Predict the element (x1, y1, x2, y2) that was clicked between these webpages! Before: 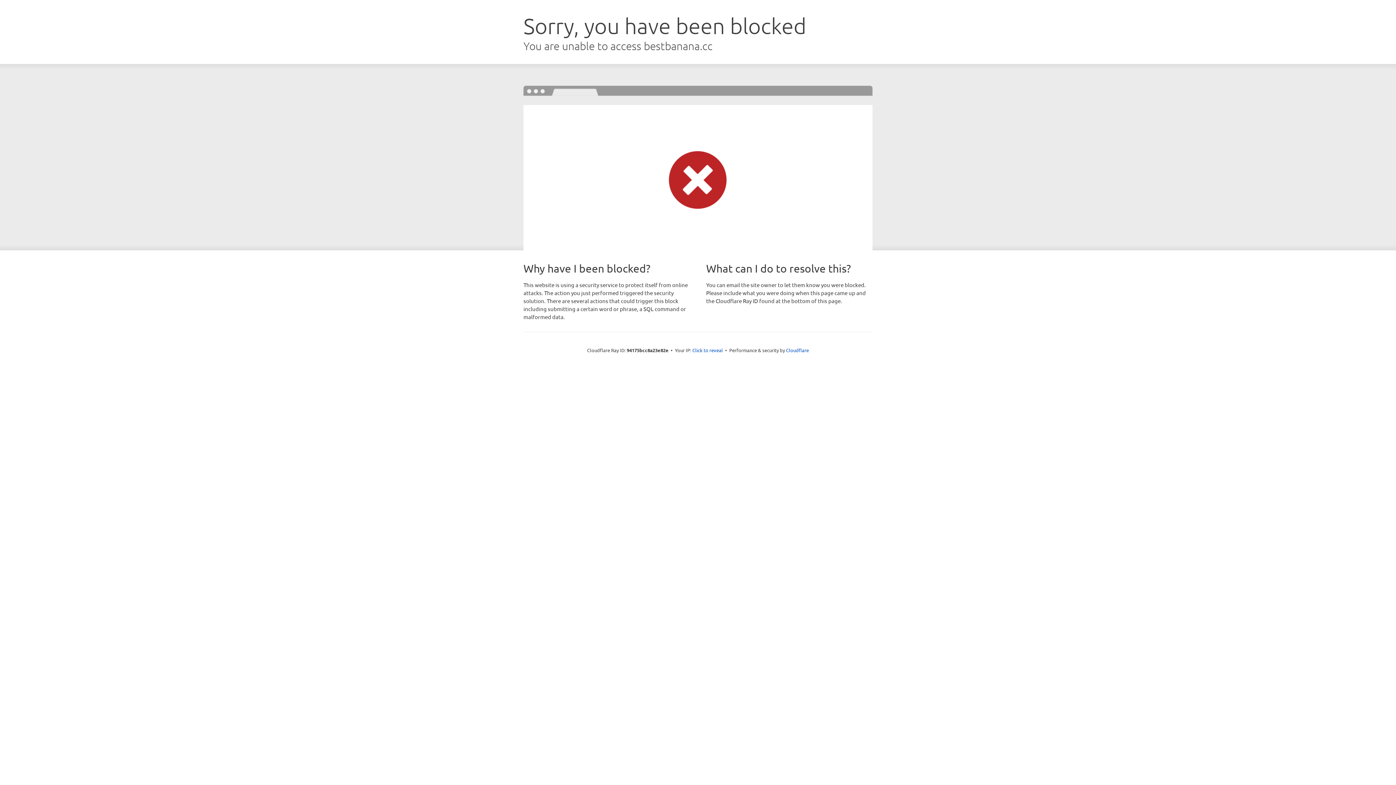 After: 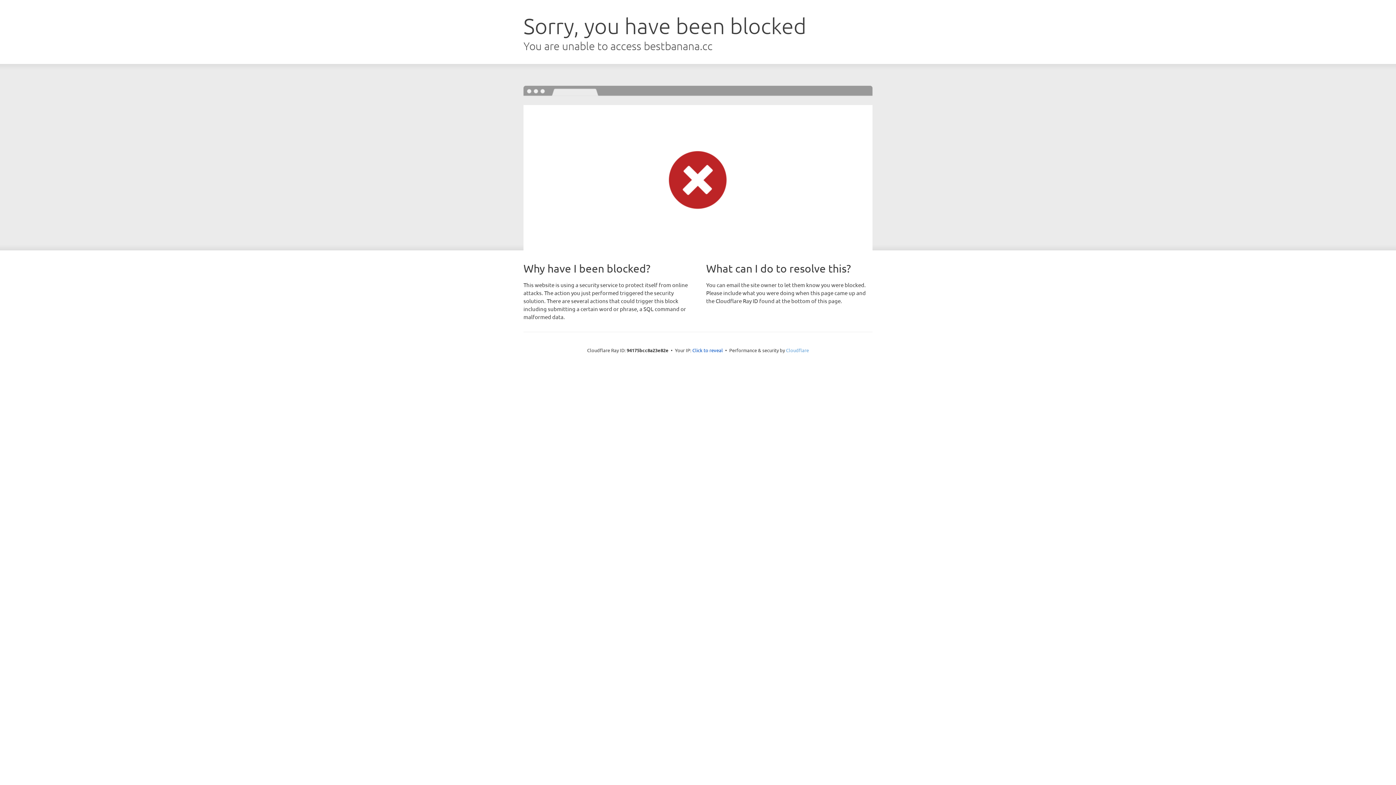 Action: label: Cloudflare bbox: (786, 347, 809, 353)